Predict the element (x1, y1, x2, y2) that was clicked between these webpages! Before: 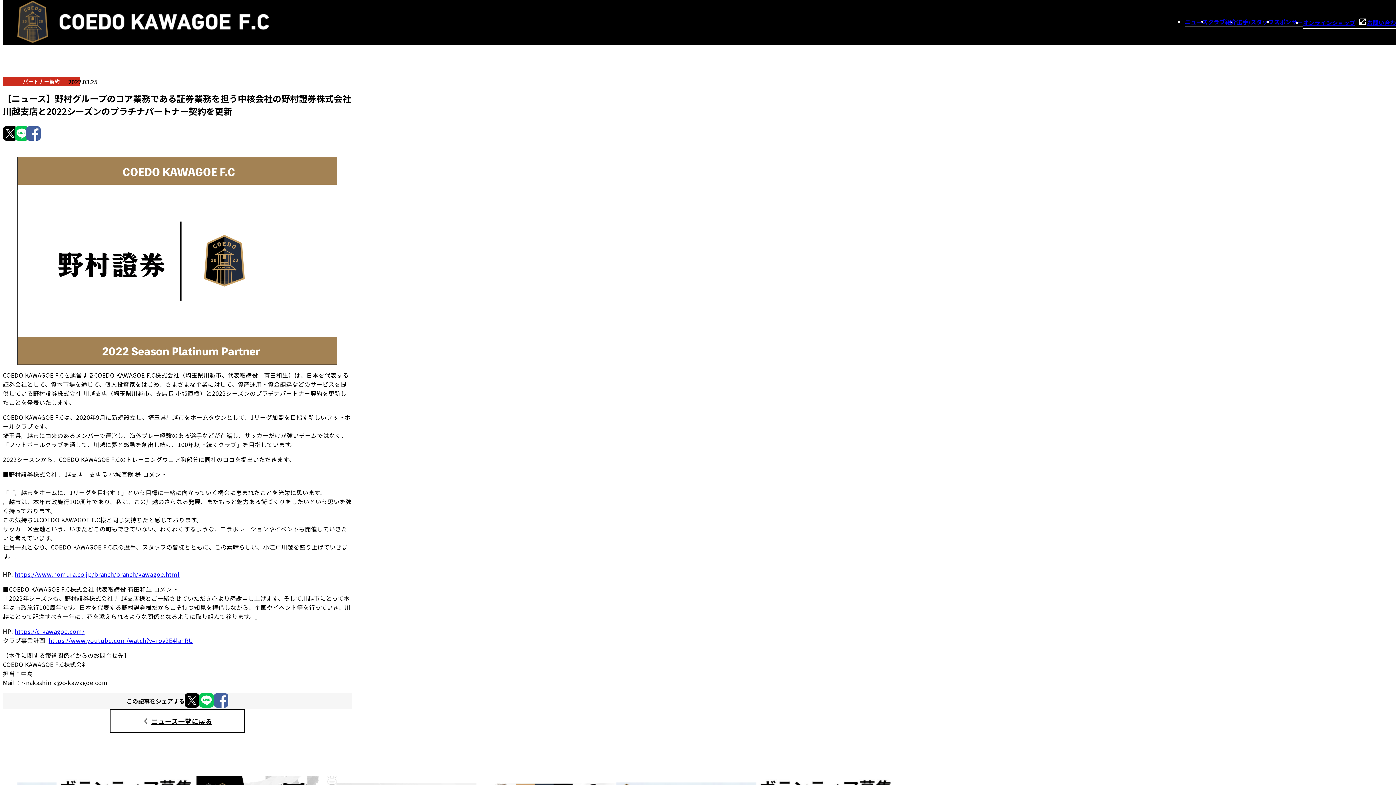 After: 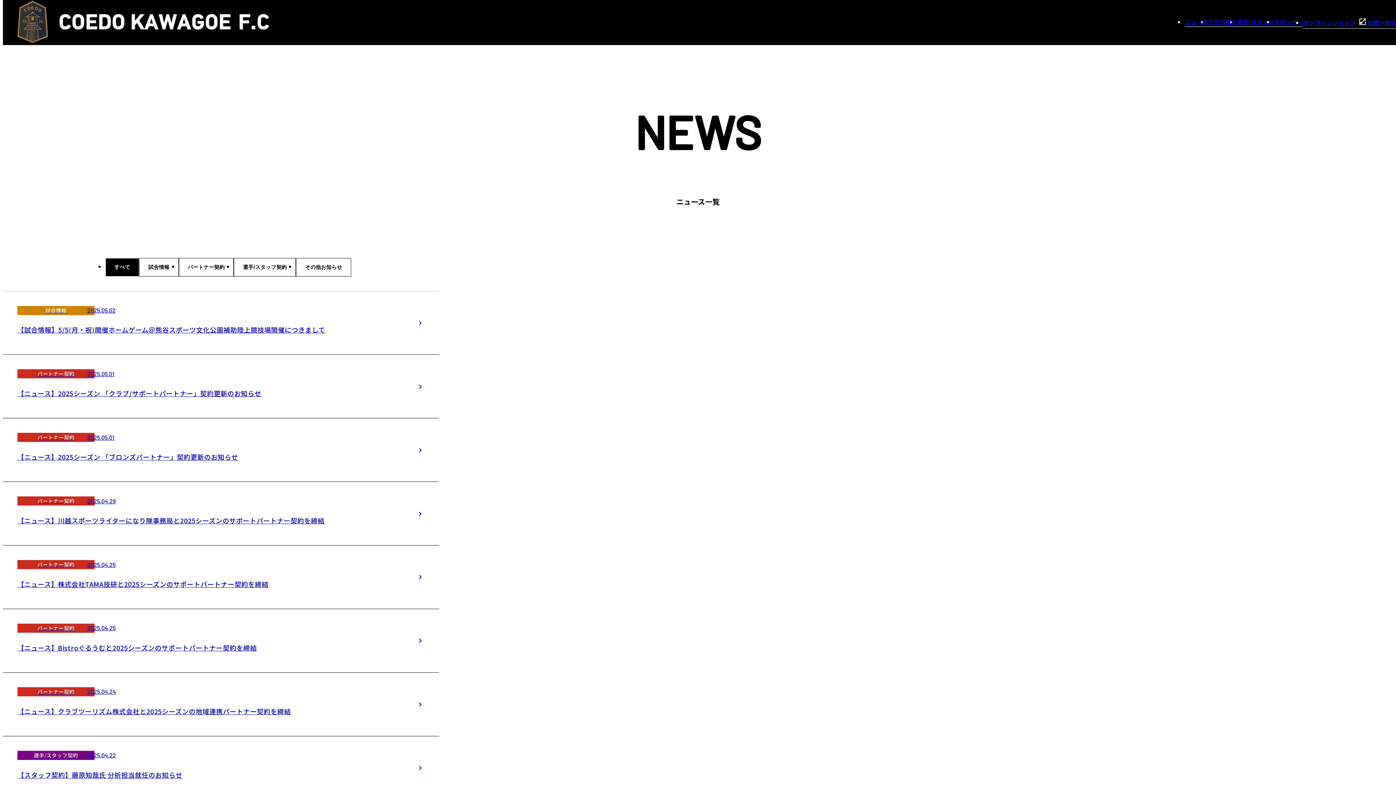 Action: bbox: (1185, 17, 1208, 26) label: ニュース